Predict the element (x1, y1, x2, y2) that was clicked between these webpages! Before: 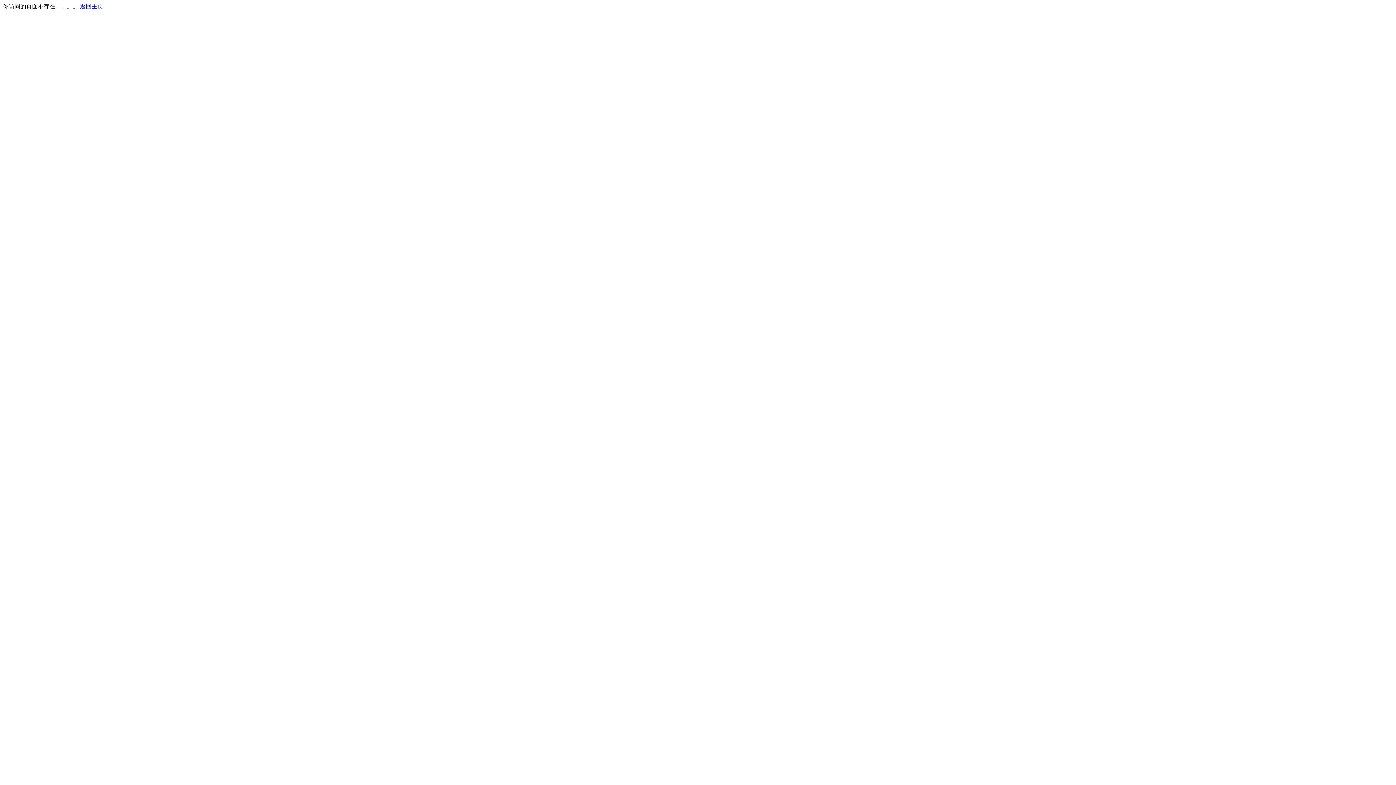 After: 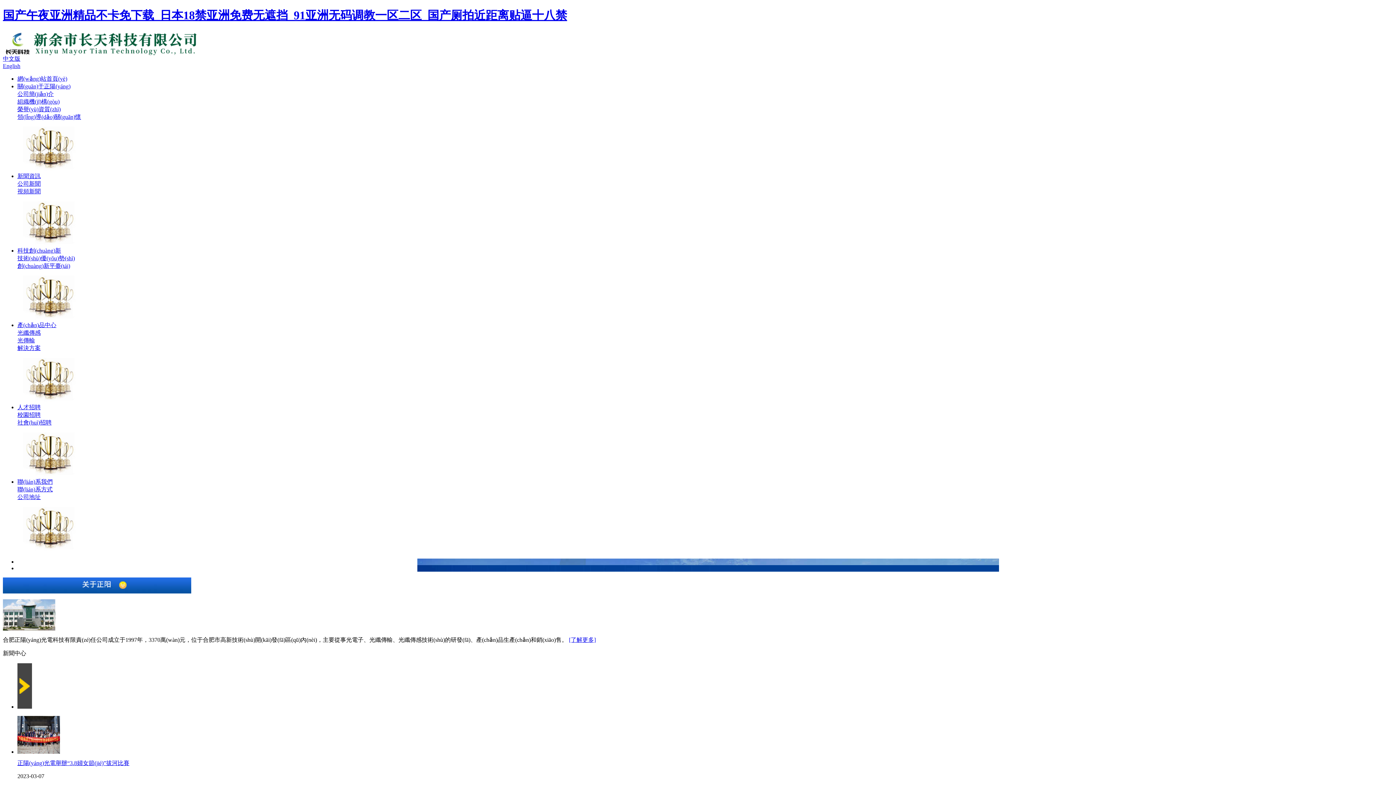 Action: label: 返回主页 bbox: (80, 3, 103, 9)